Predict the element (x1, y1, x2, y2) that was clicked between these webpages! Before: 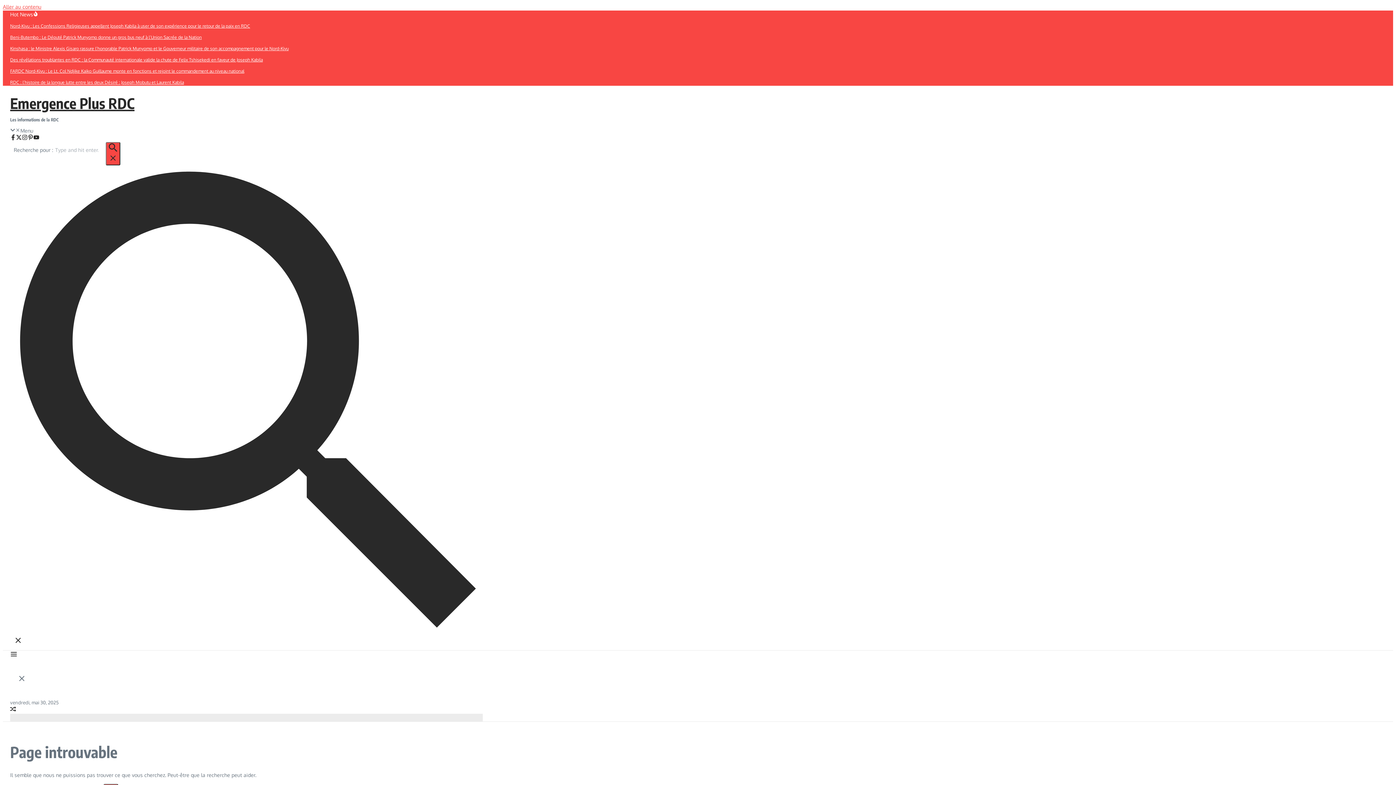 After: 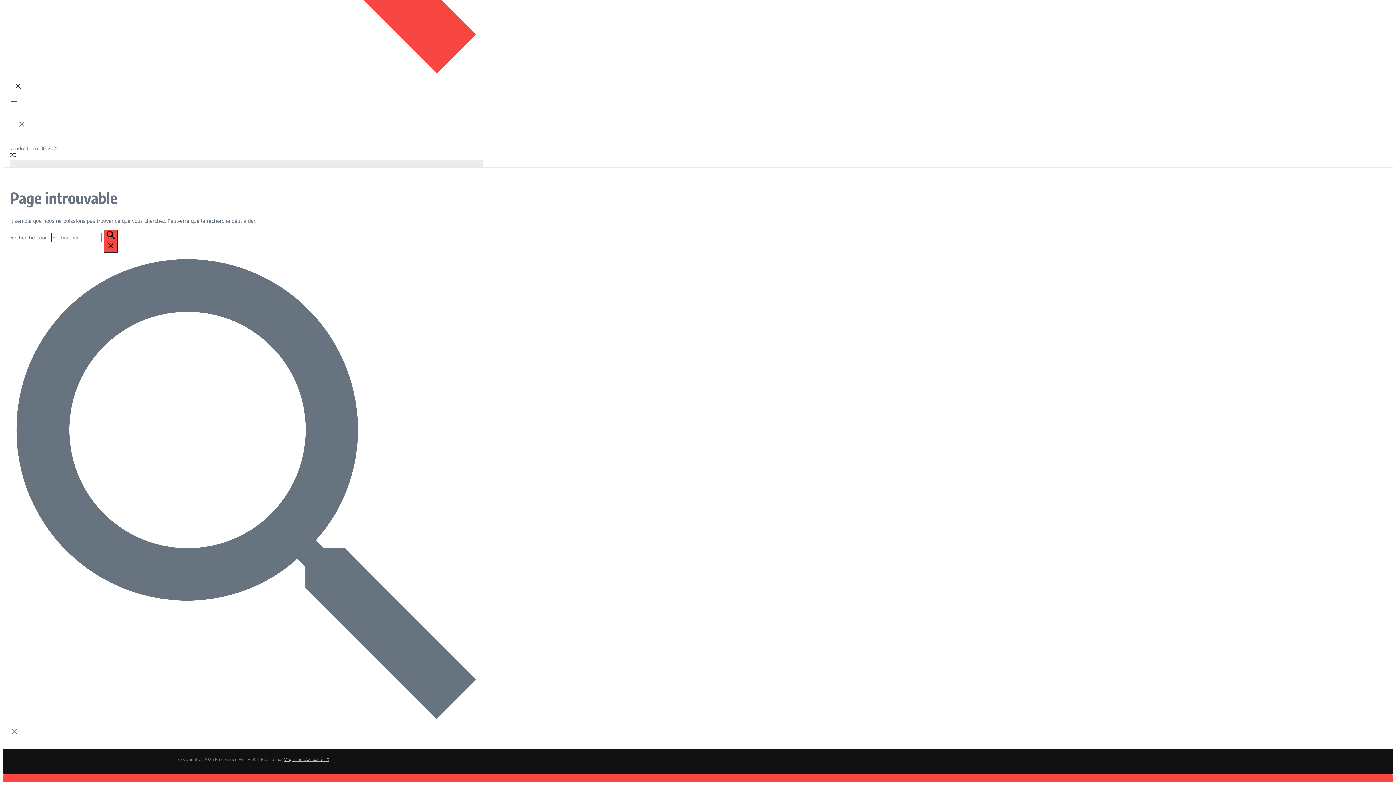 Action: label: Aller au contenu bbox: (2, 3, 41, 9)